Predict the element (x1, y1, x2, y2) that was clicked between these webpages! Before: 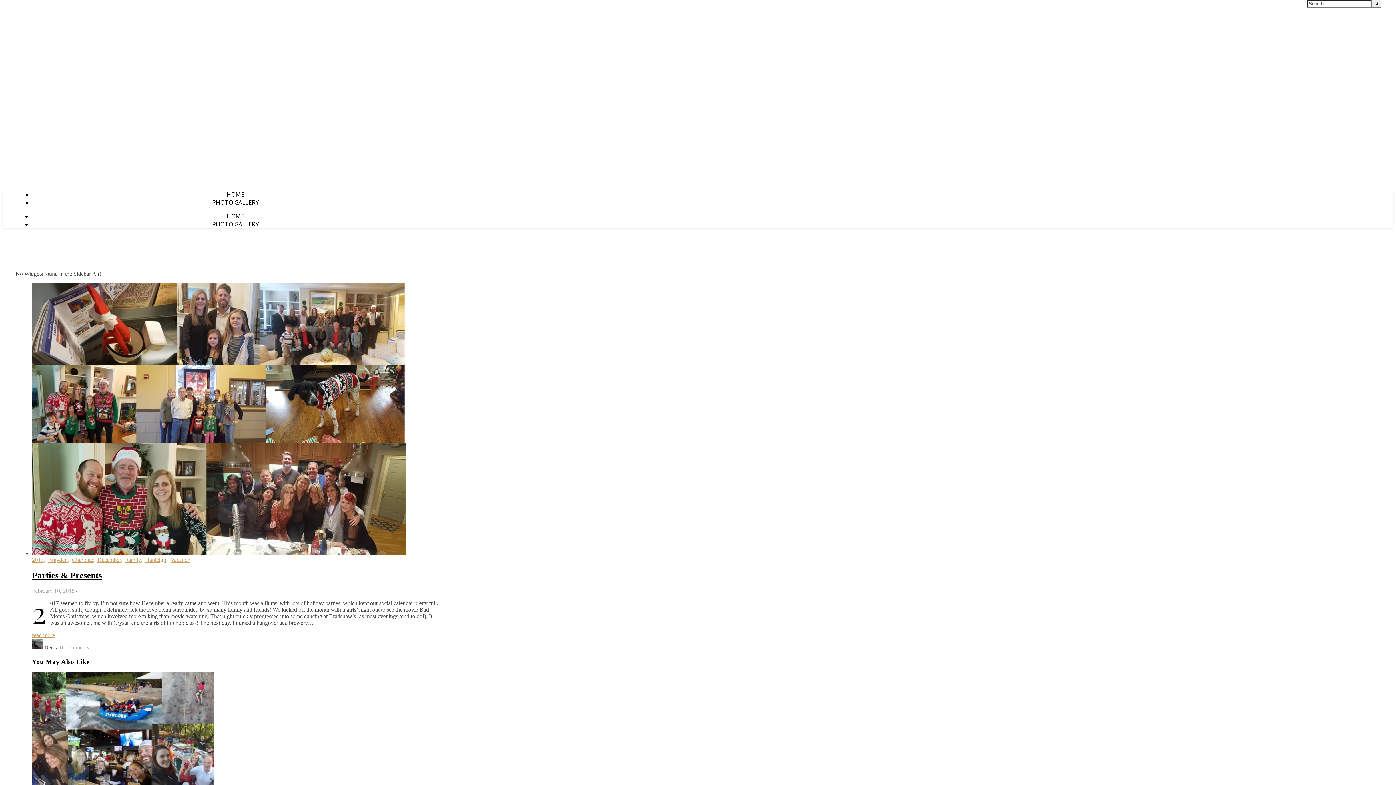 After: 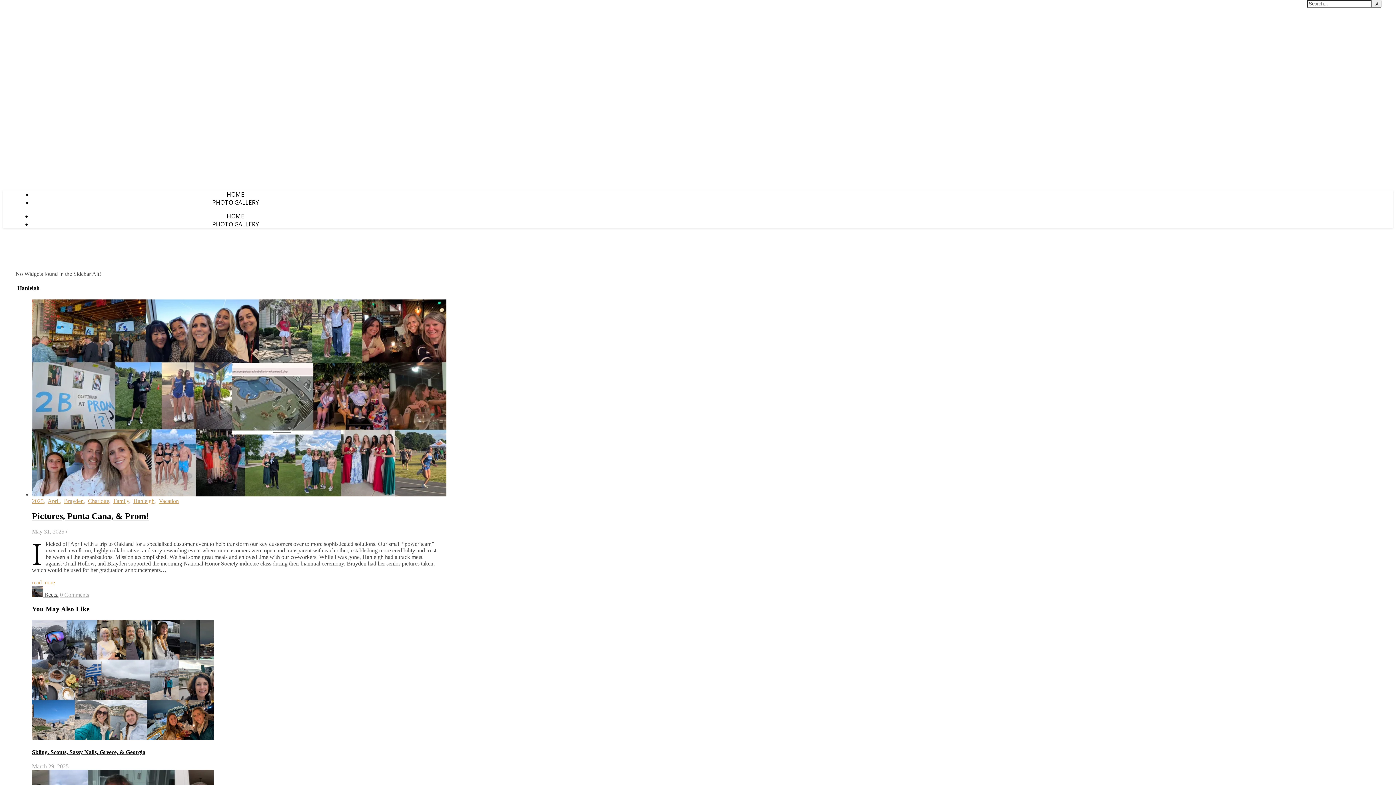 Action: bbox: (145, 557, 166, 563) label: Hanleigh